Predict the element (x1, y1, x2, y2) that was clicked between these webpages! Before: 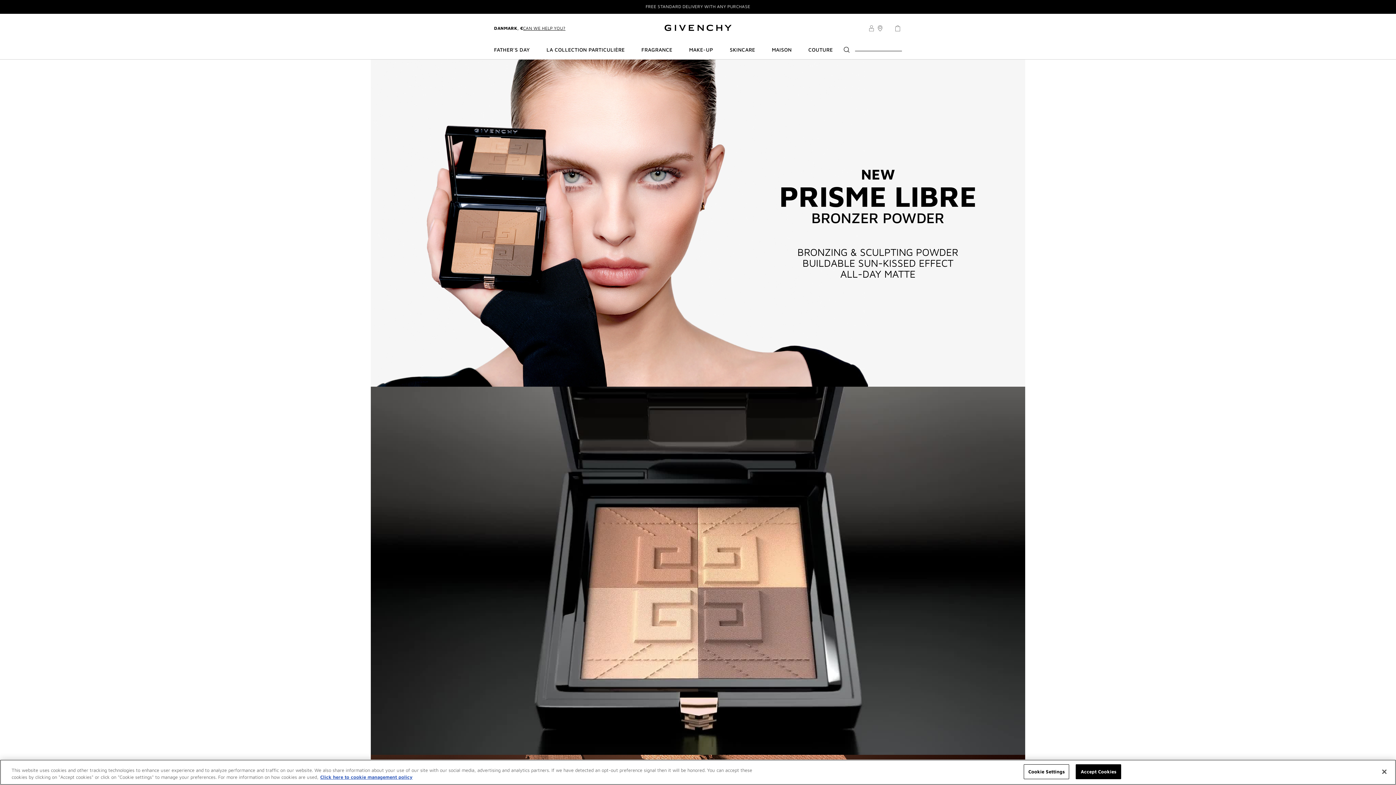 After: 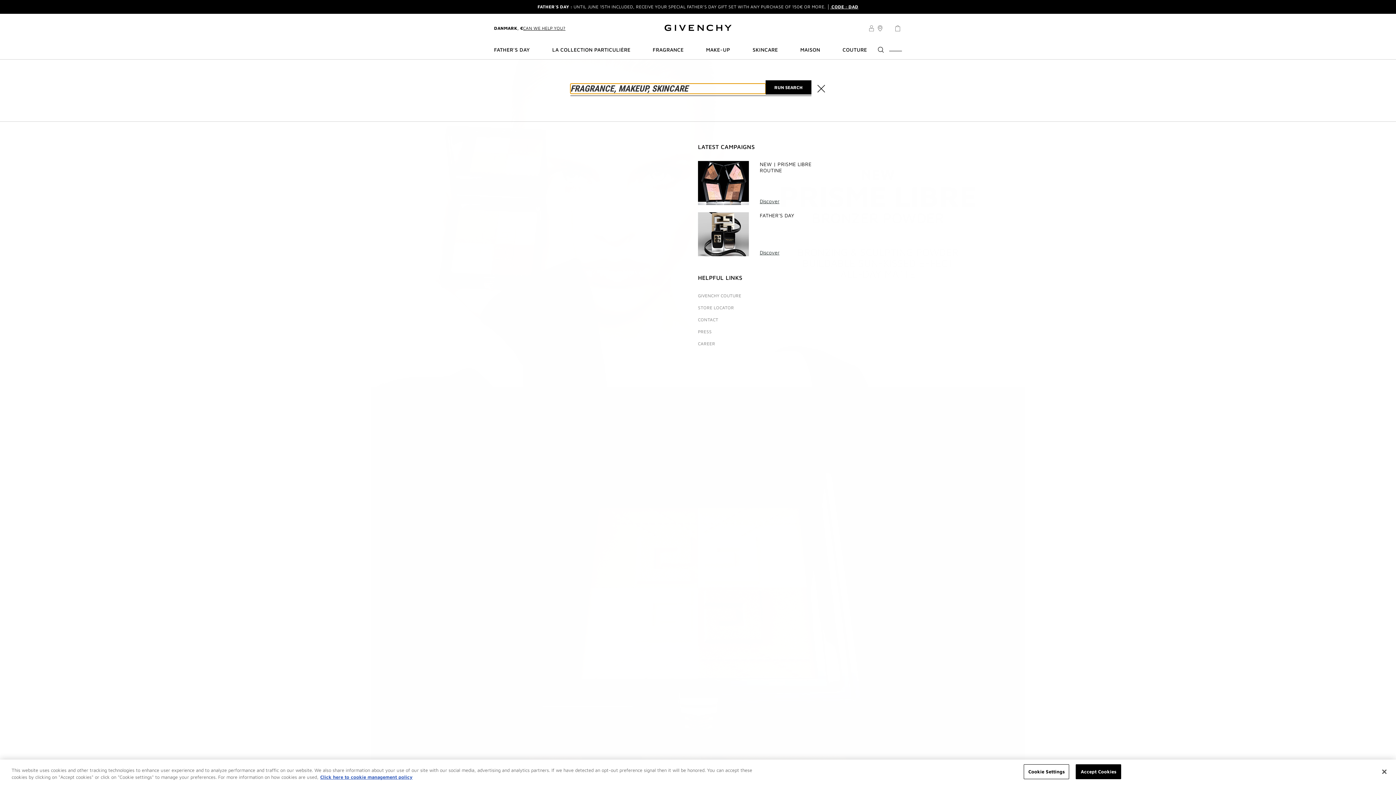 Action: bbox: (844, 46, 902, 59)